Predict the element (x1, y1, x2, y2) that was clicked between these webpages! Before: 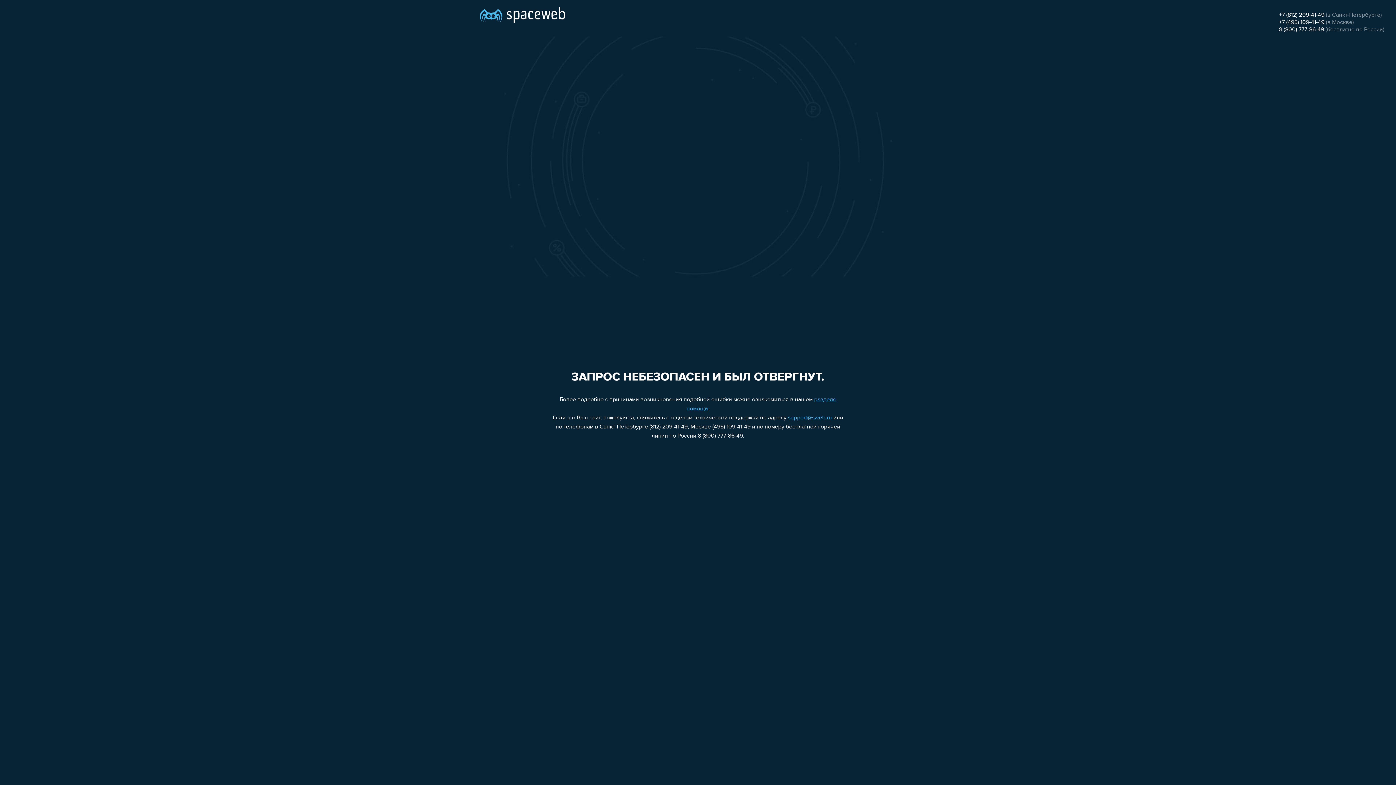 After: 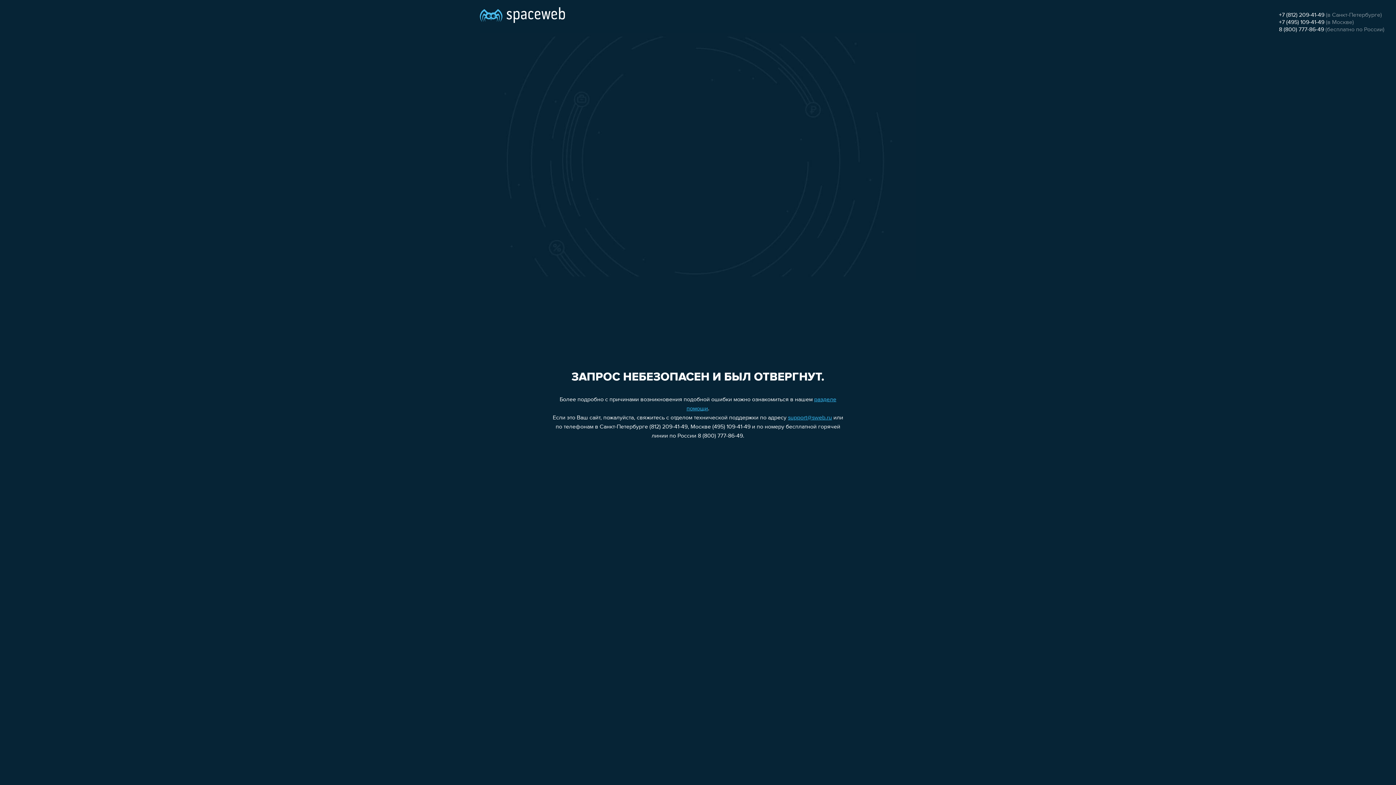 Action: label: 8 (800) 777-86-49 bbox: (1279, 26, 1324, 32)